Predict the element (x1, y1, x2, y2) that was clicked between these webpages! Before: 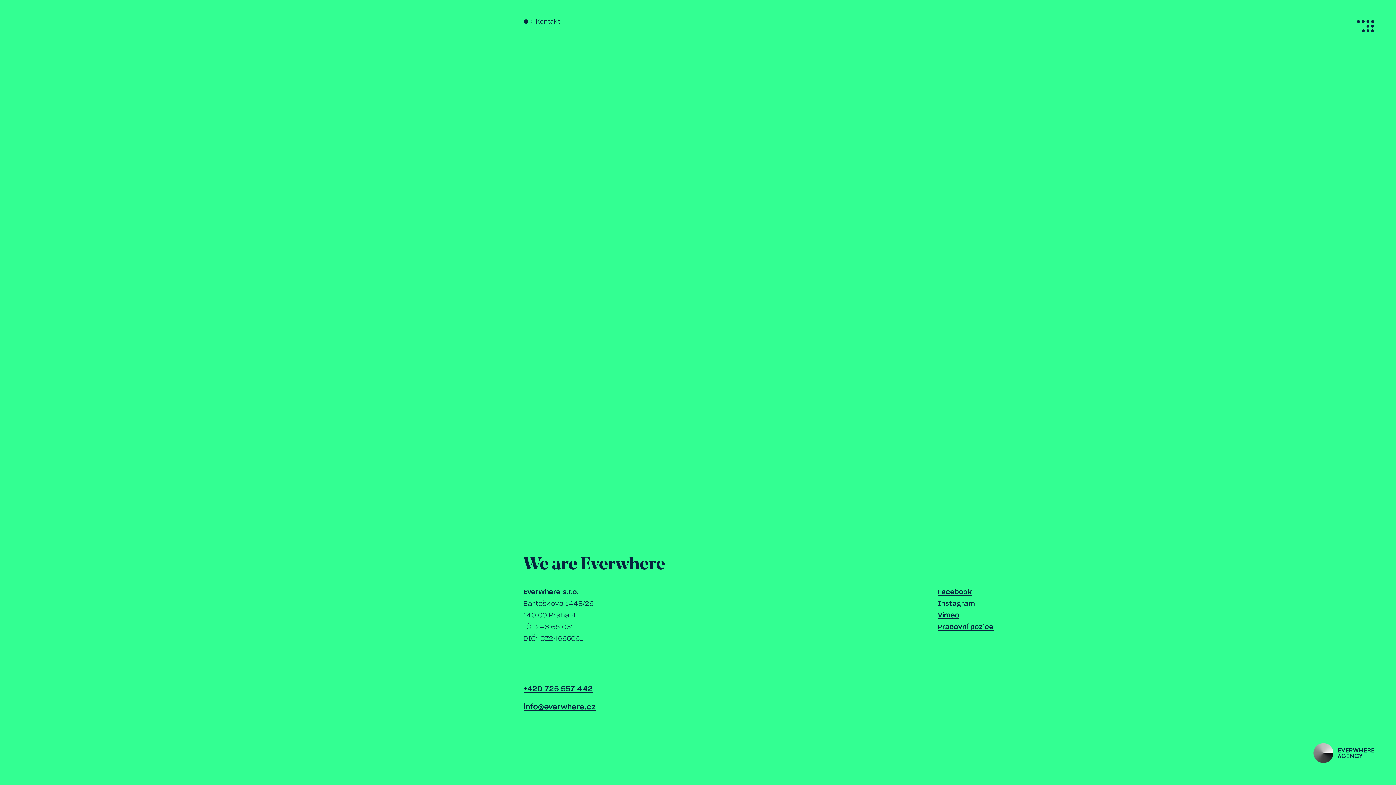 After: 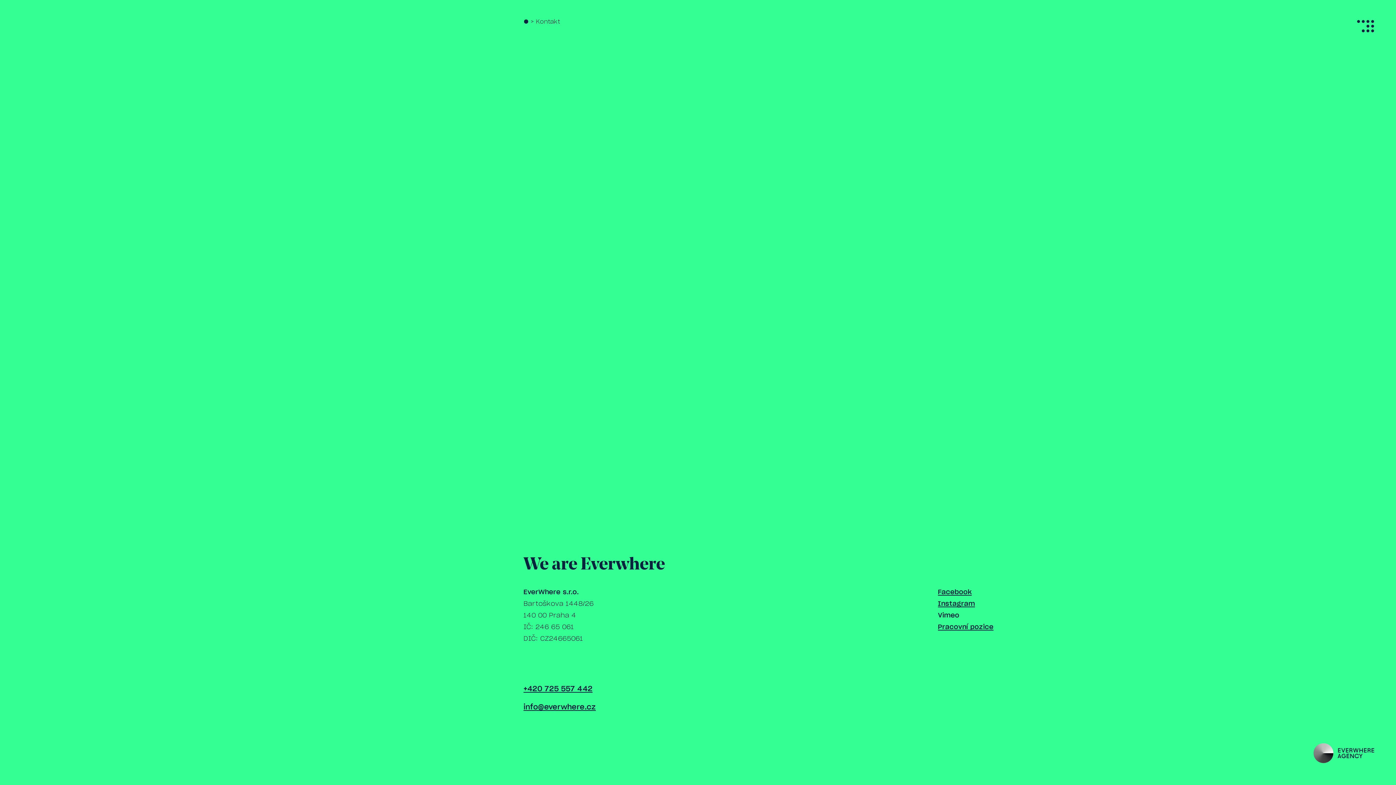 Action: bbox: (938, 612, 959, 619) label: Vimeo